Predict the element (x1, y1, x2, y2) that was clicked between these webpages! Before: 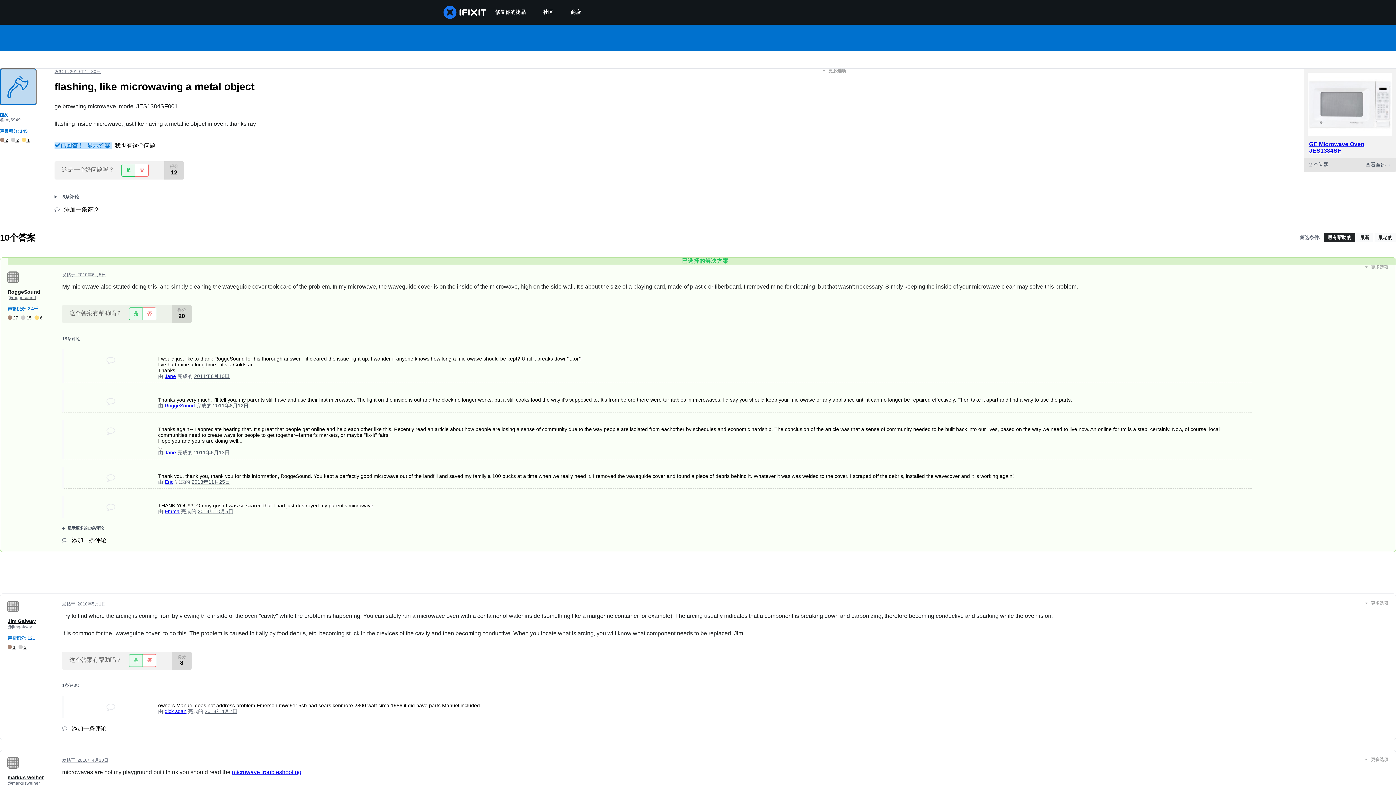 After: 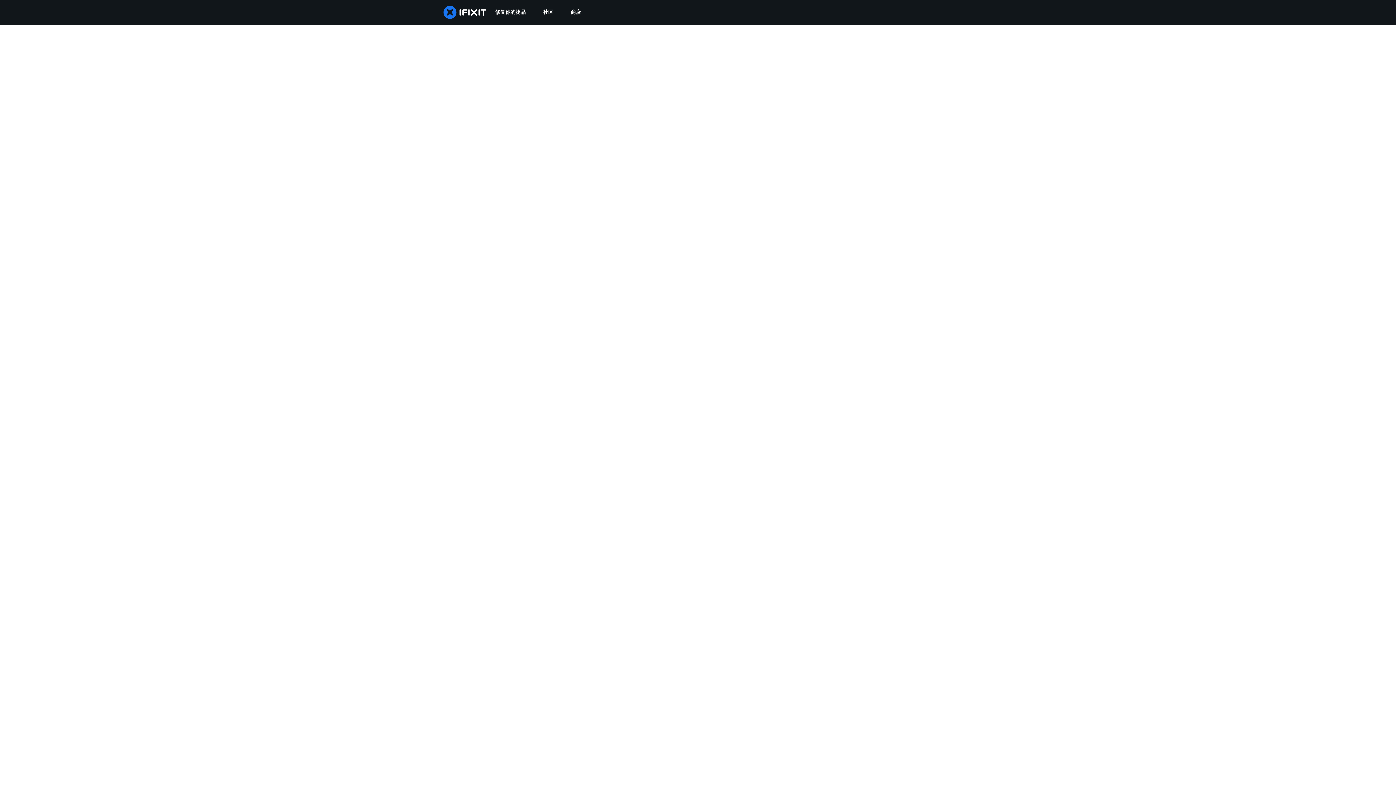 Action: label: Emma bbox: (164, 508, 179, 514)